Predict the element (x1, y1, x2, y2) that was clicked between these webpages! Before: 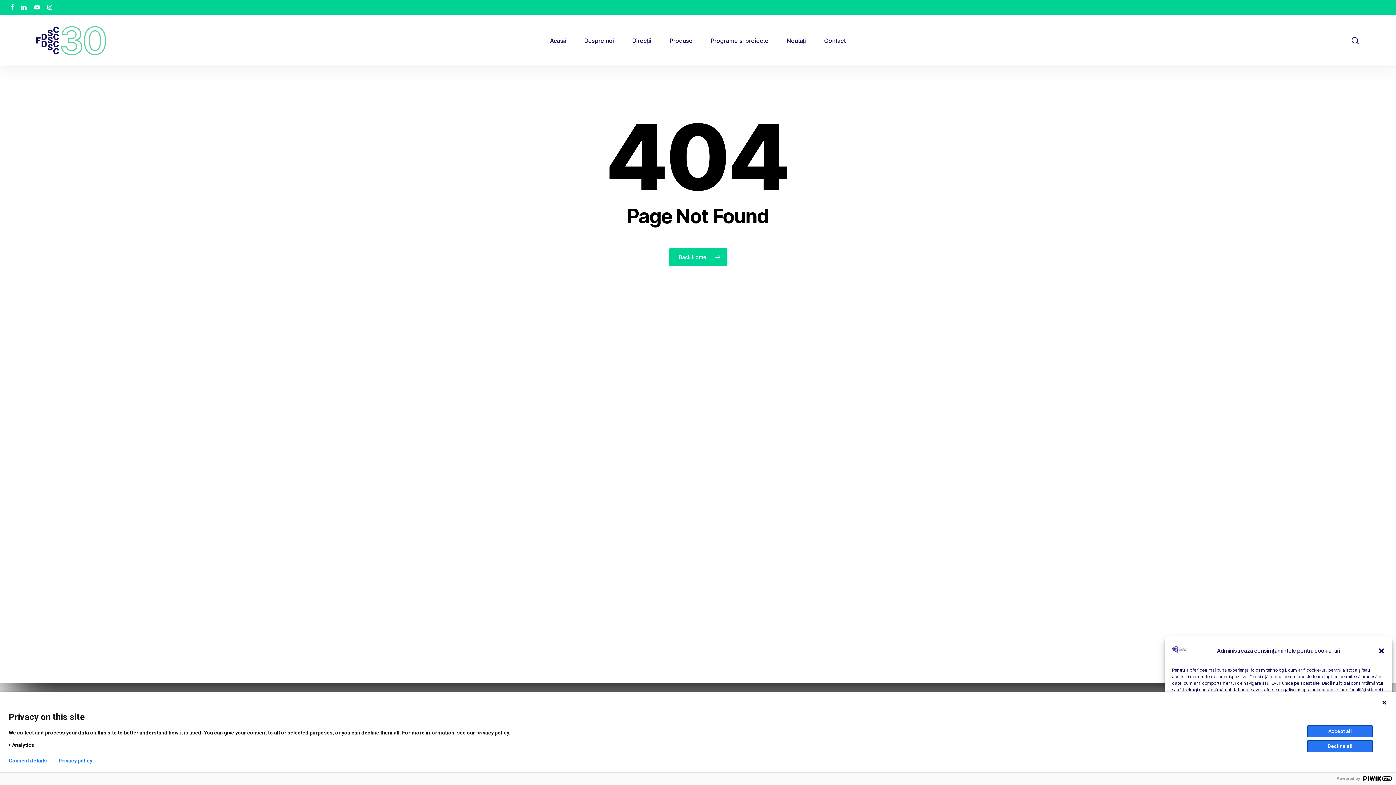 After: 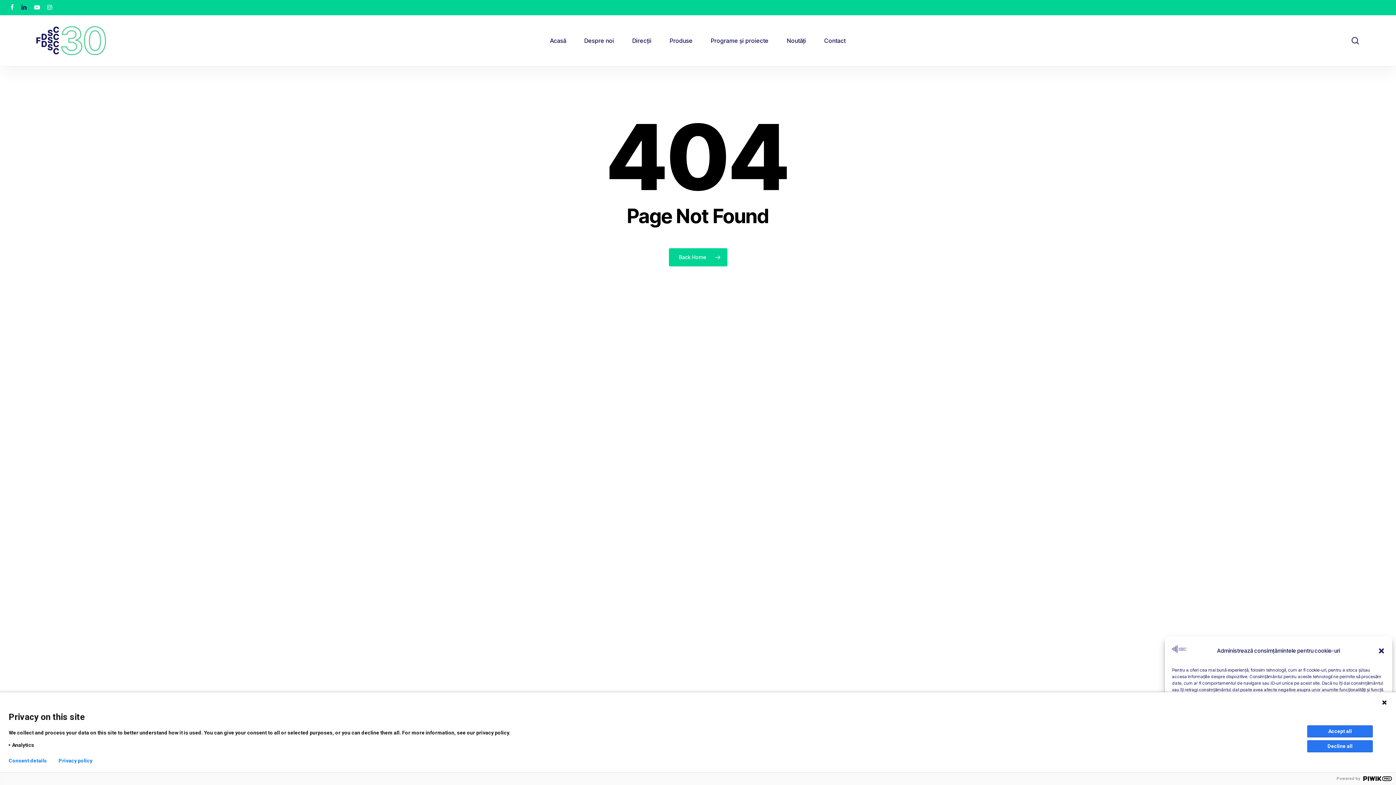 Action: bbox: (21, 2, 26, 12) label: linkedin